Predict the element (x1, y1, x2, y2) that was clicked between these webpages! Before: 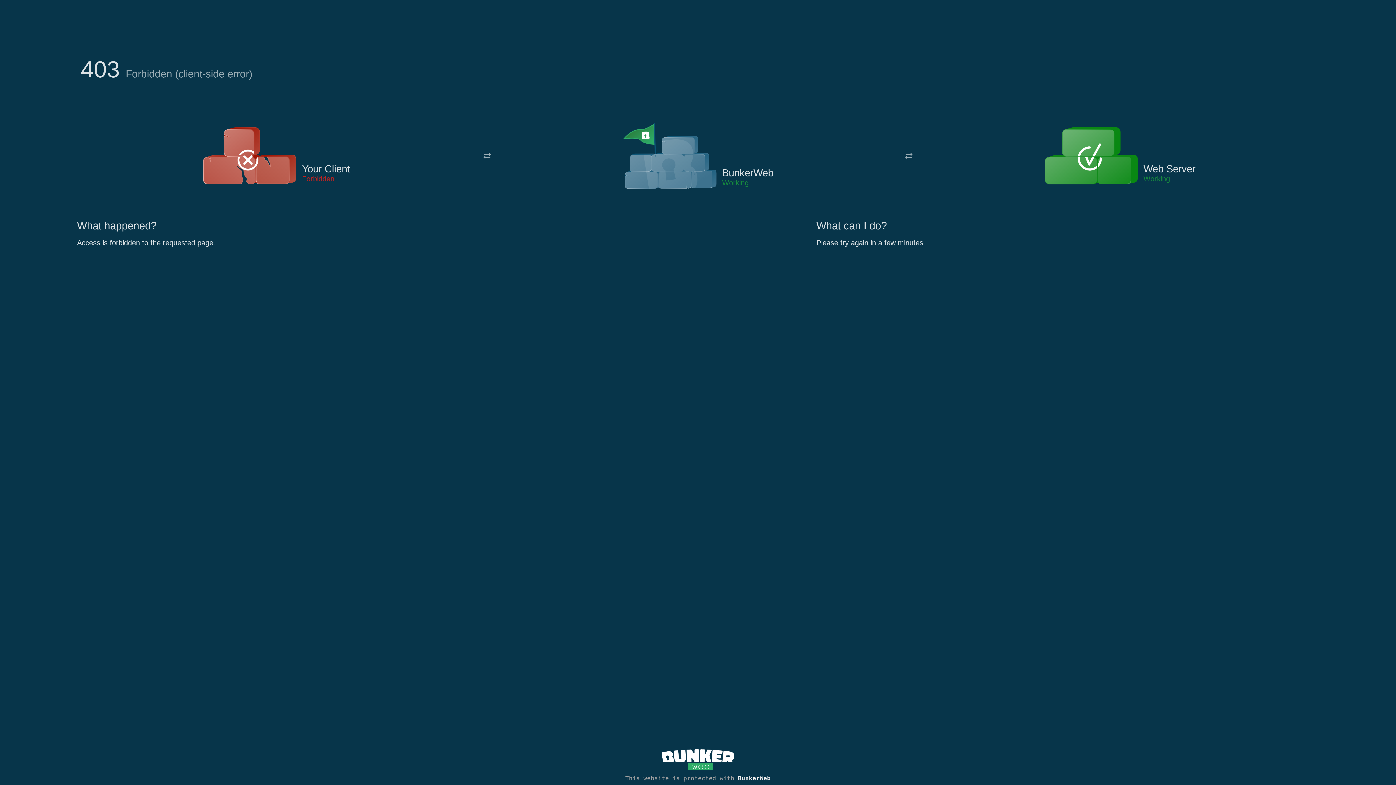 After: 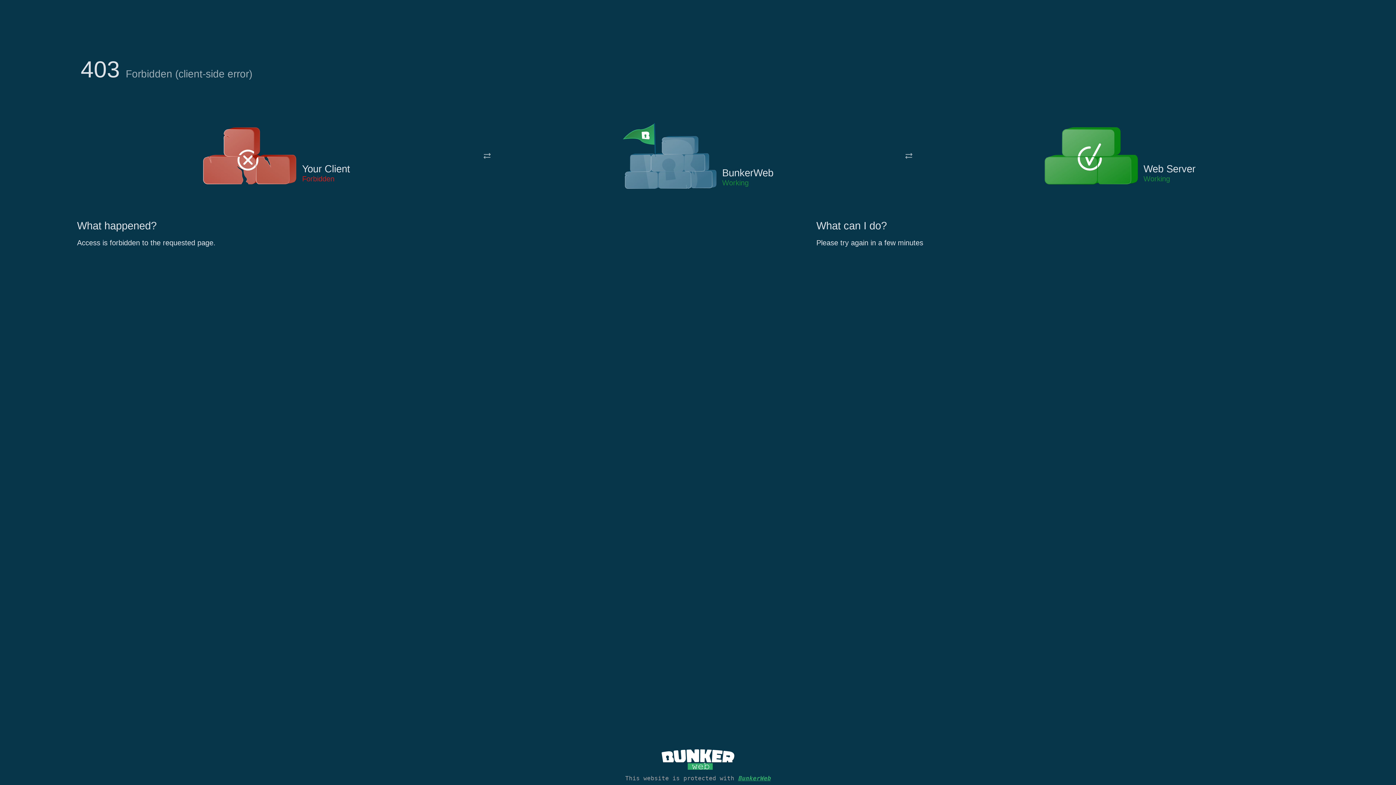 Action: bbox: (738, 775, 770, 782) label: BunkerWeb